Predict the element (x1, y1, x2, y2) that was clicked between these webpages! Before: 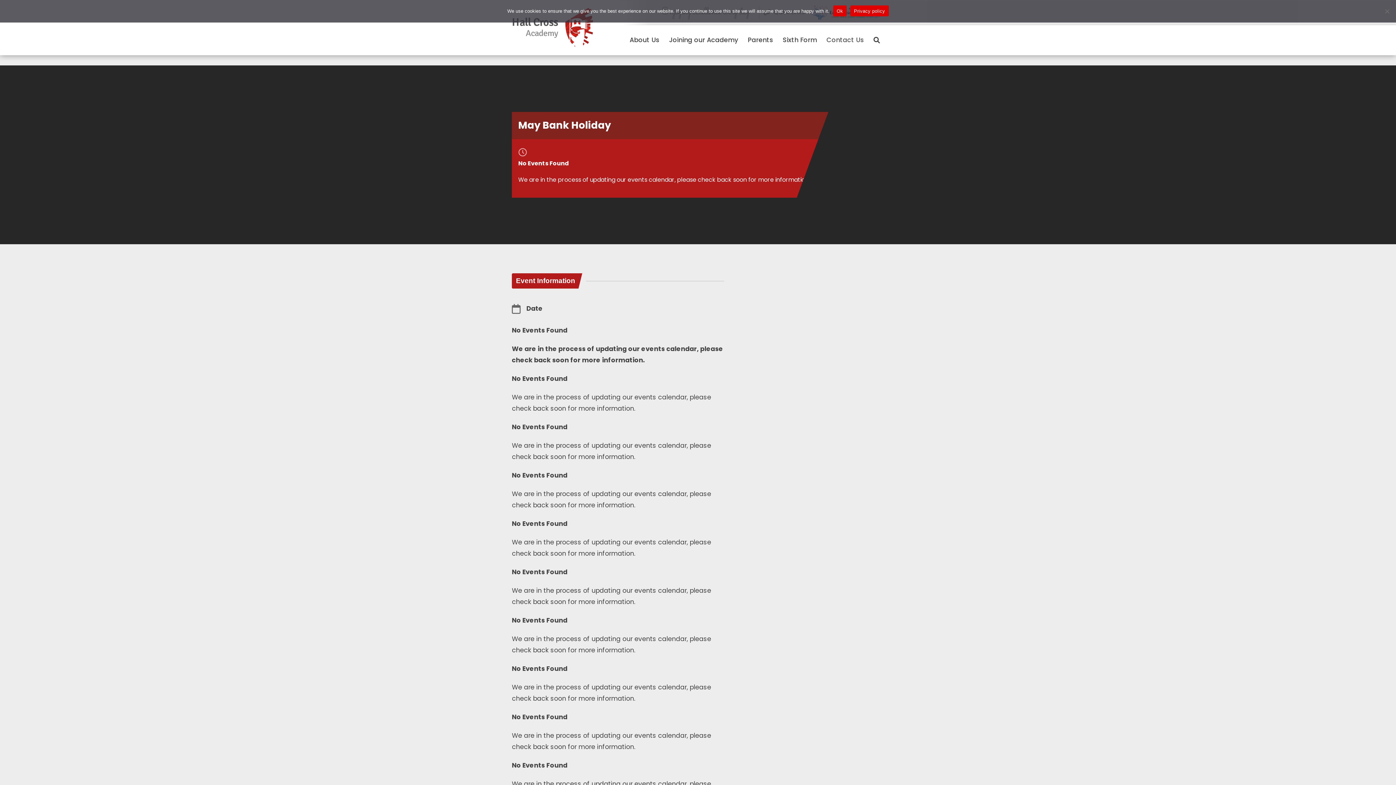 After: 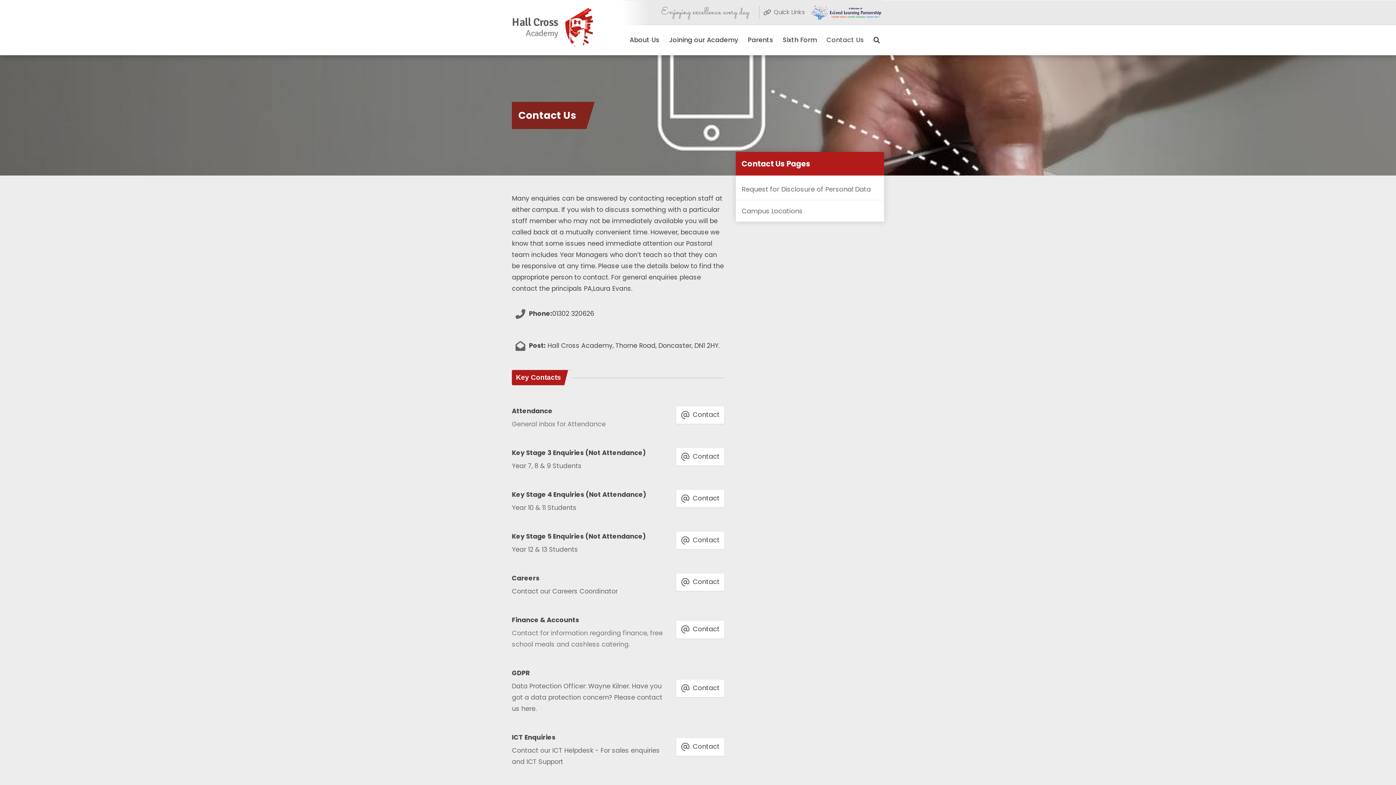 Action: label: Contact Us bbox: (826, 35, 864, 44)